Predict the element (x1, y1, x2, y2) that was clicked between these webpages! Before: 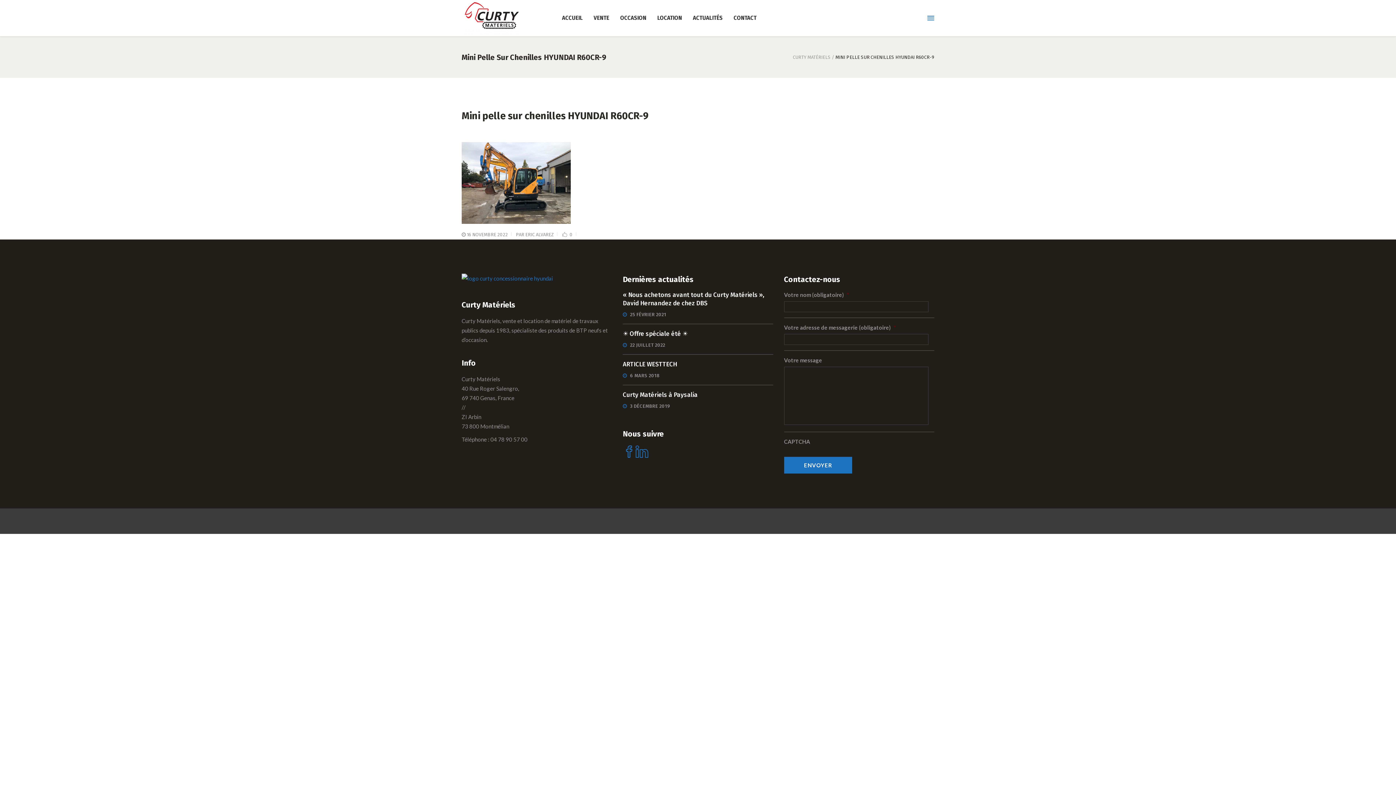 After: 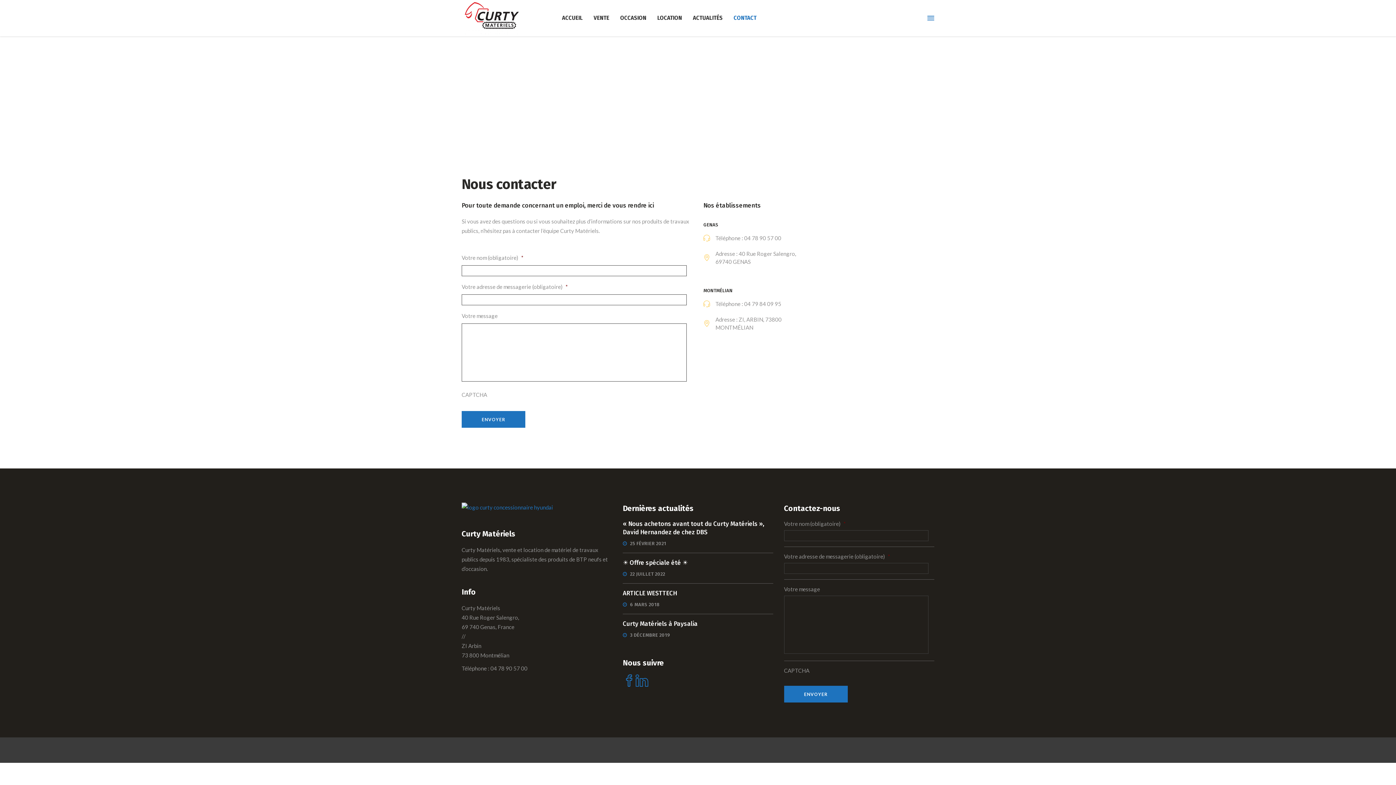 Action: bbox: (728, 0, 762, 36) label: CONTACT